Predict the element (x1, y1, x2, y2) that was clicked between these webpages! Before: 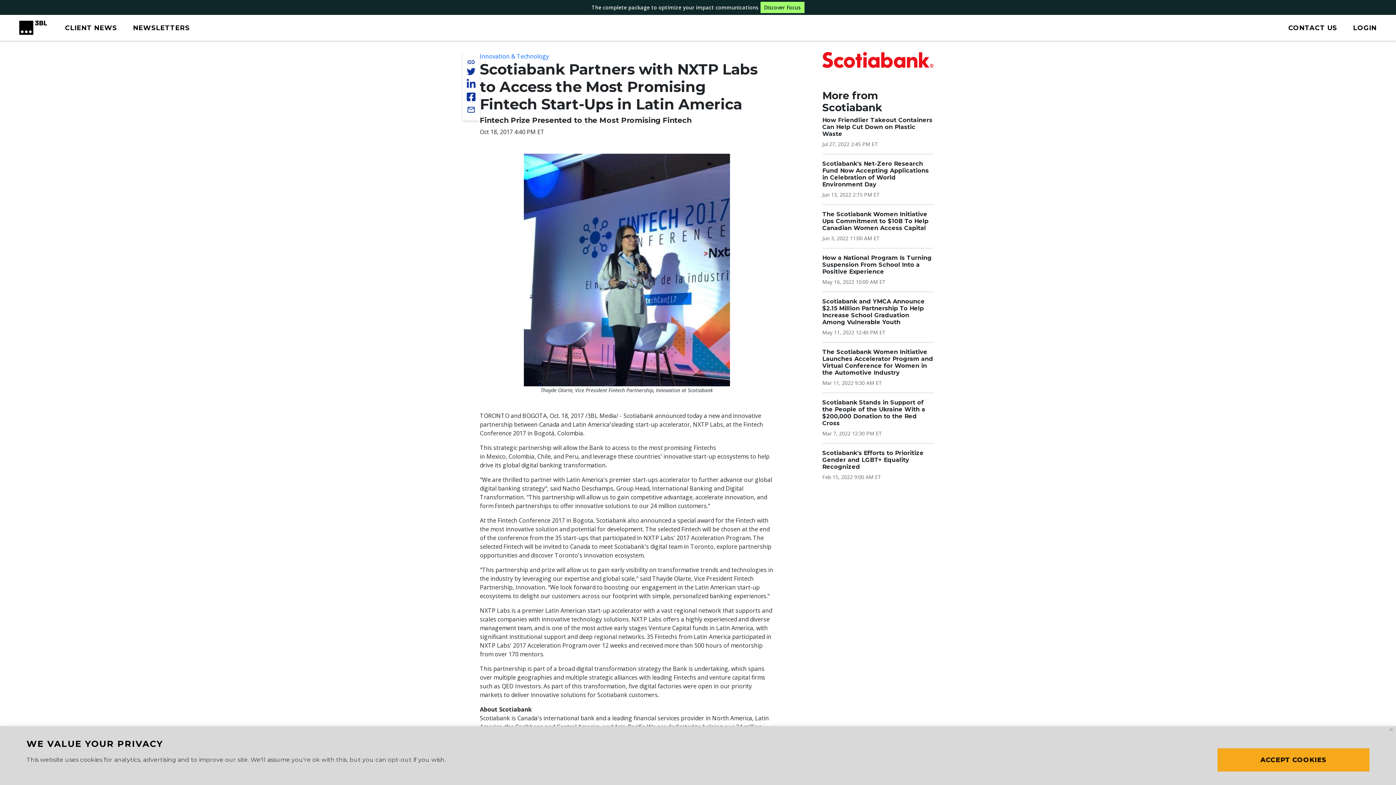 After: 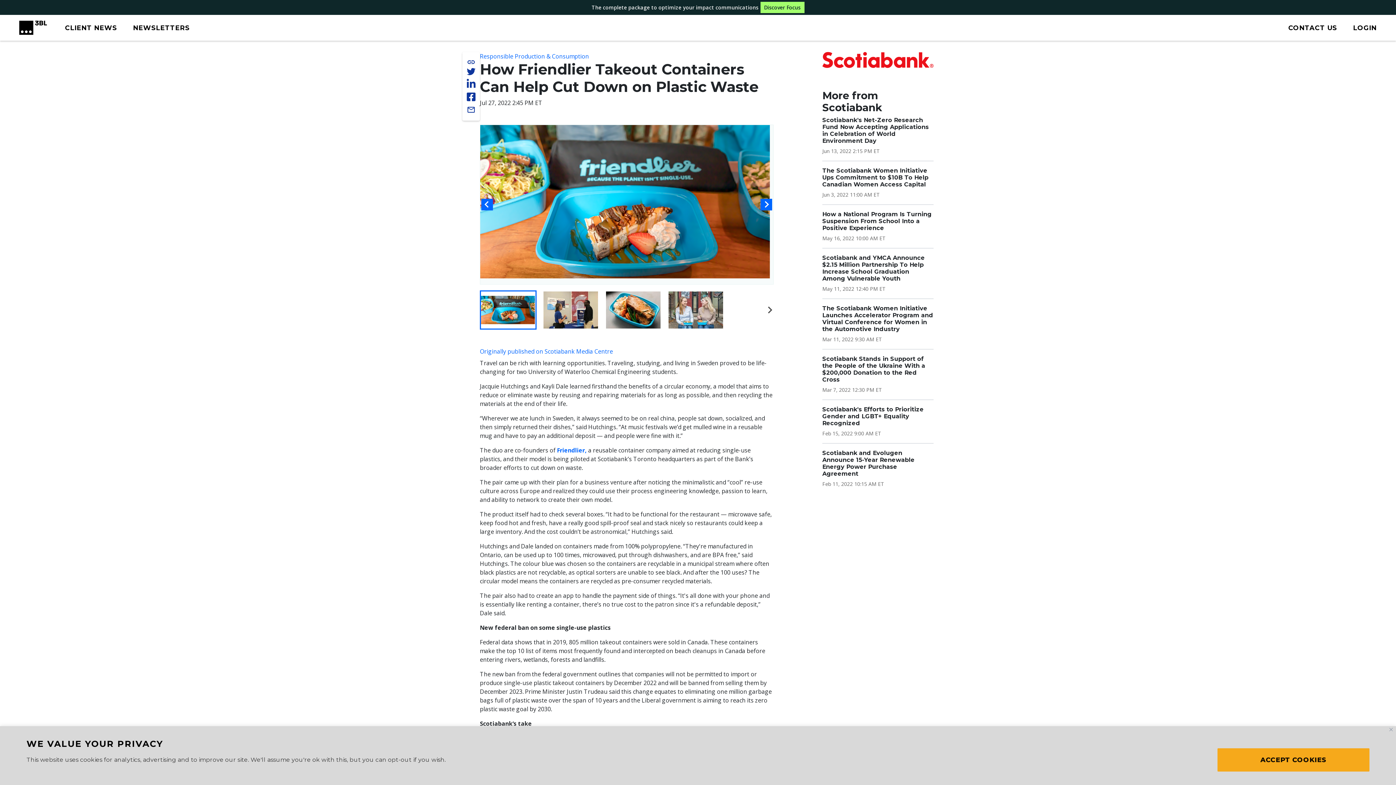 Action: bbox: (822, 116, 932, 137) label: How Friendlier Takeout Containers Can Help Cut Down on Plastic Waste